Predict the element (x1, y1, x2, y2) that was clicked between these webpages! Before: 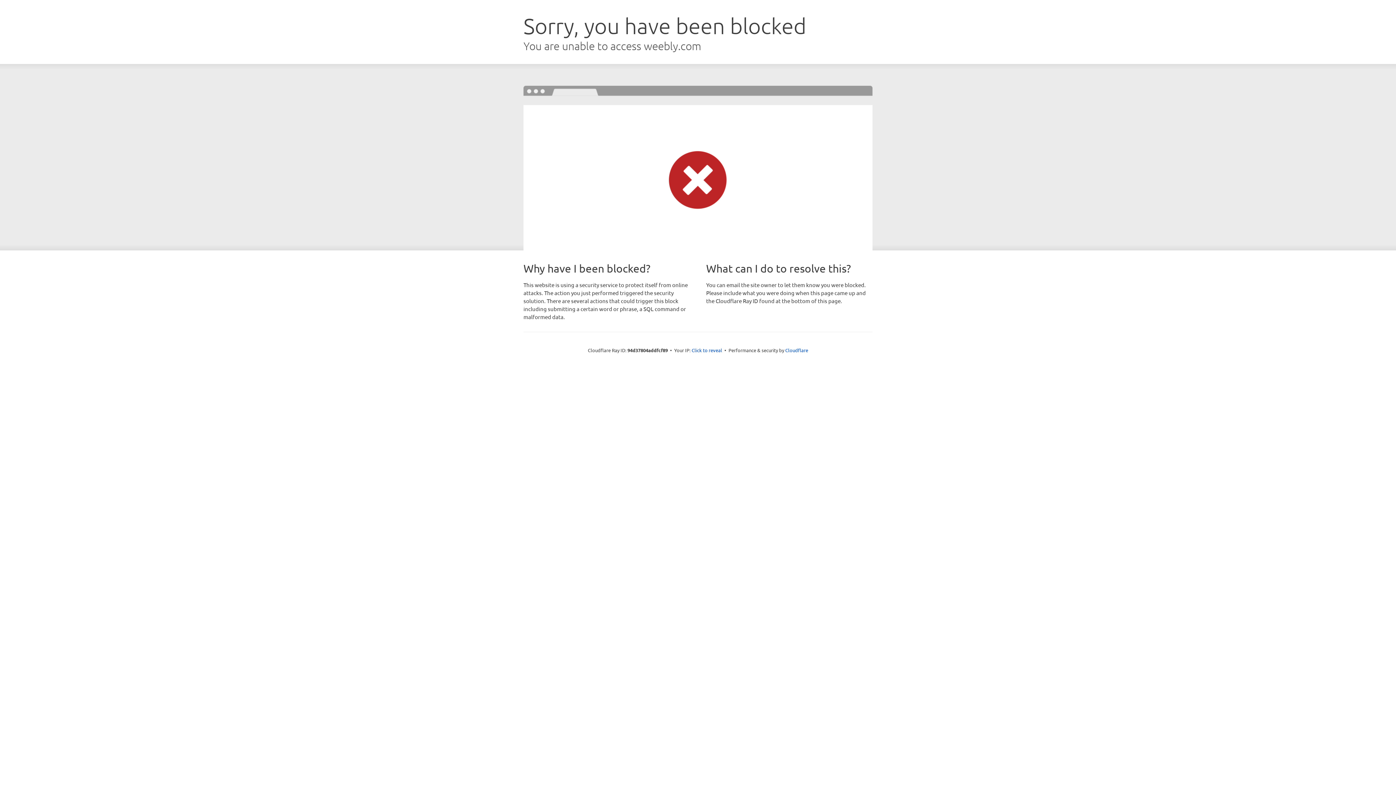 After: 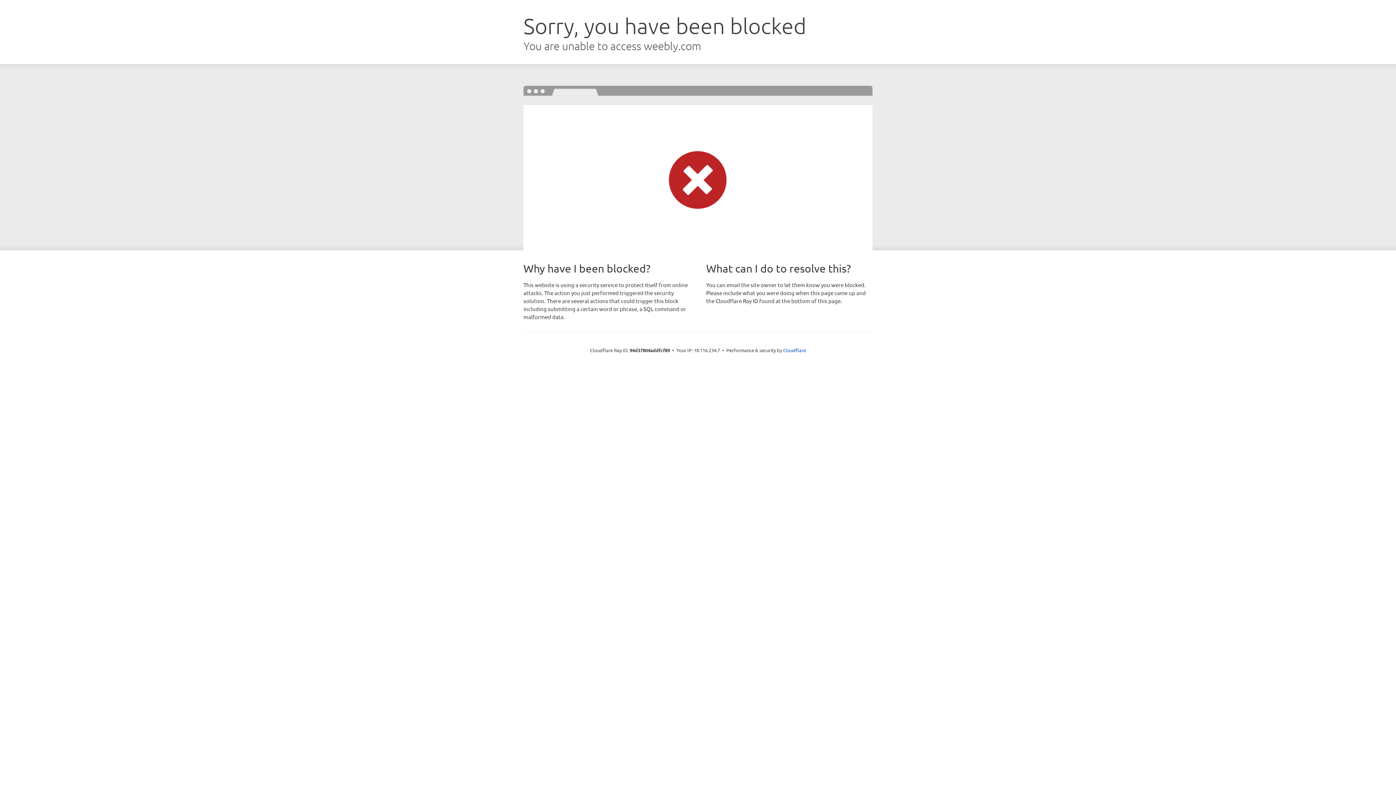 Action: label: Click to reveal bbox: (691, 346, 722, 353)